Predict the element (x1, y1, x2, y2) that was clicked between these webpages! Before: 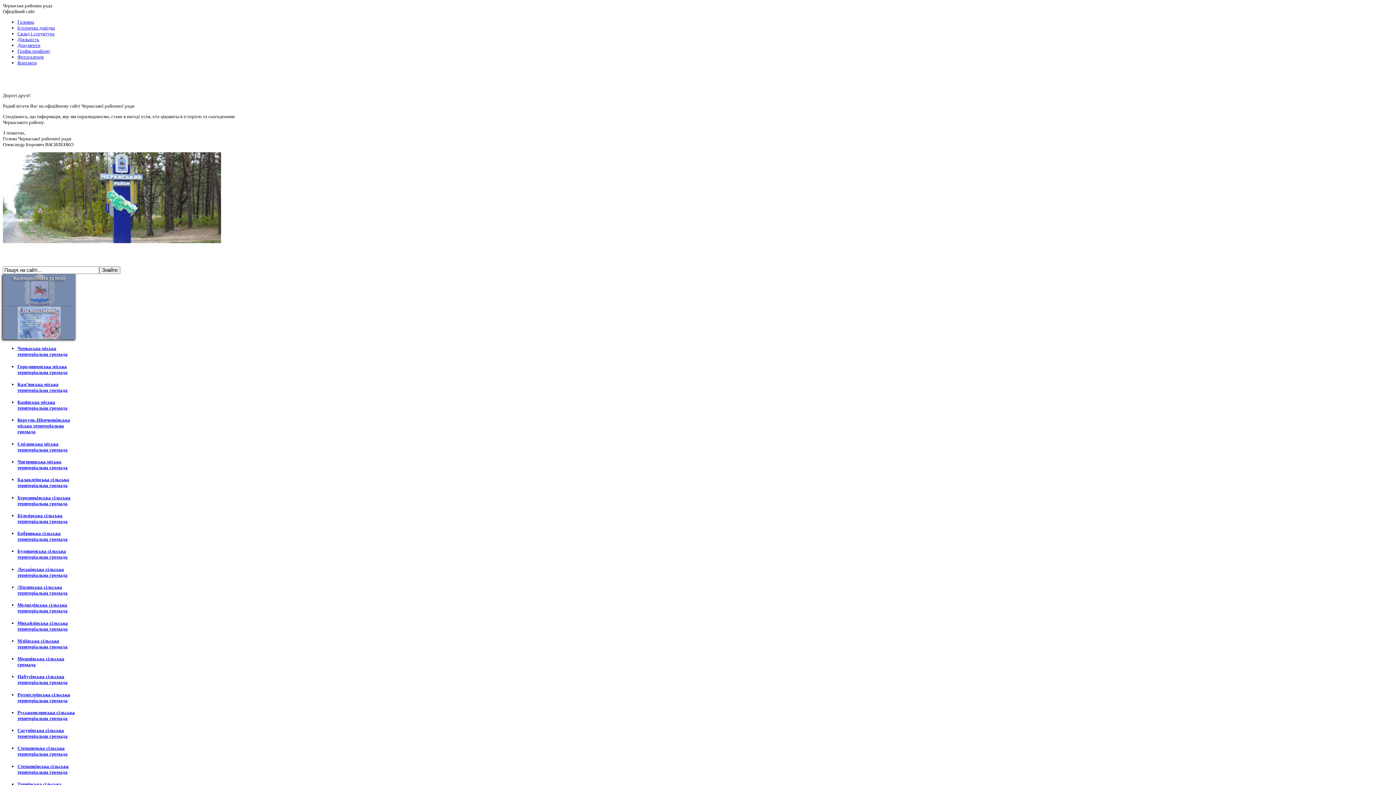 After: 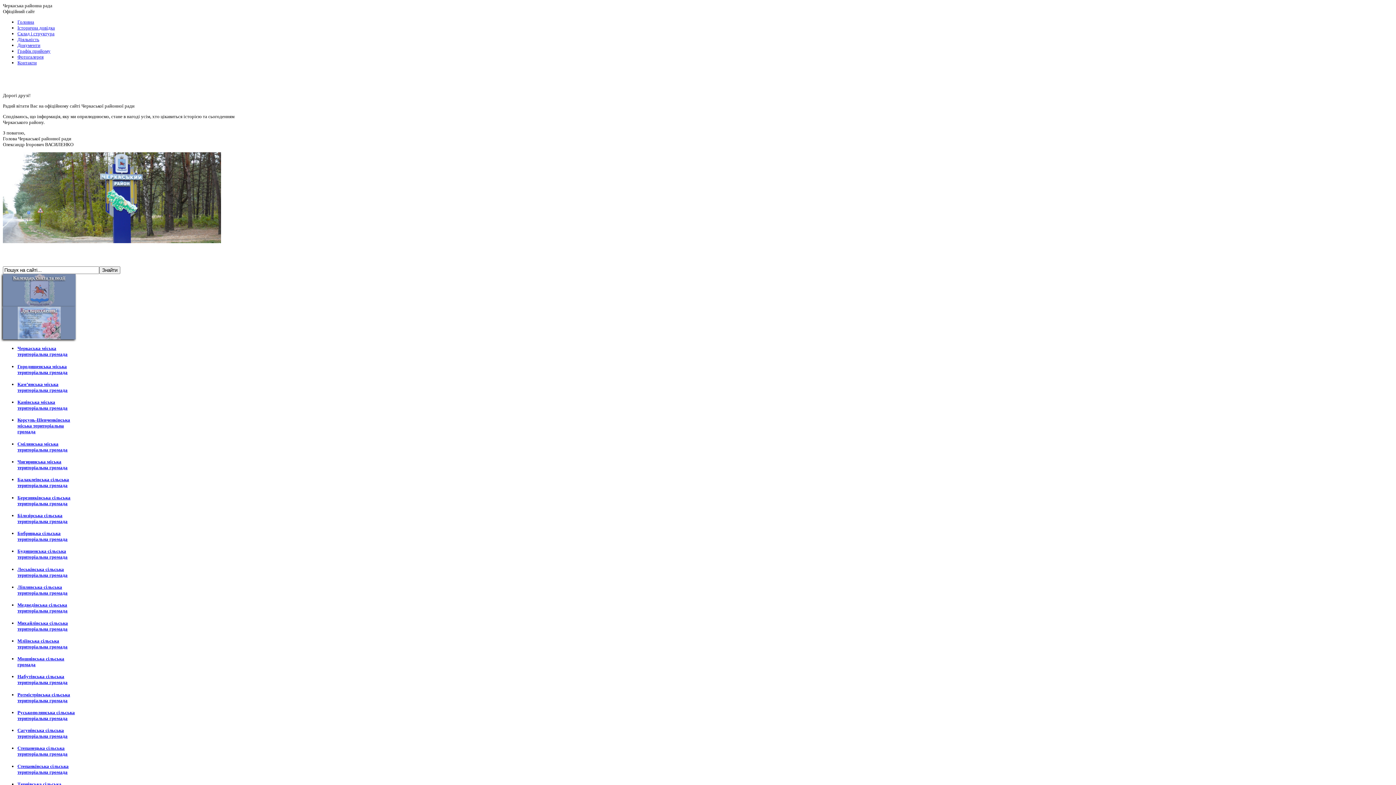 Action: bbox: (17, 42, 40, 48) label: Документи